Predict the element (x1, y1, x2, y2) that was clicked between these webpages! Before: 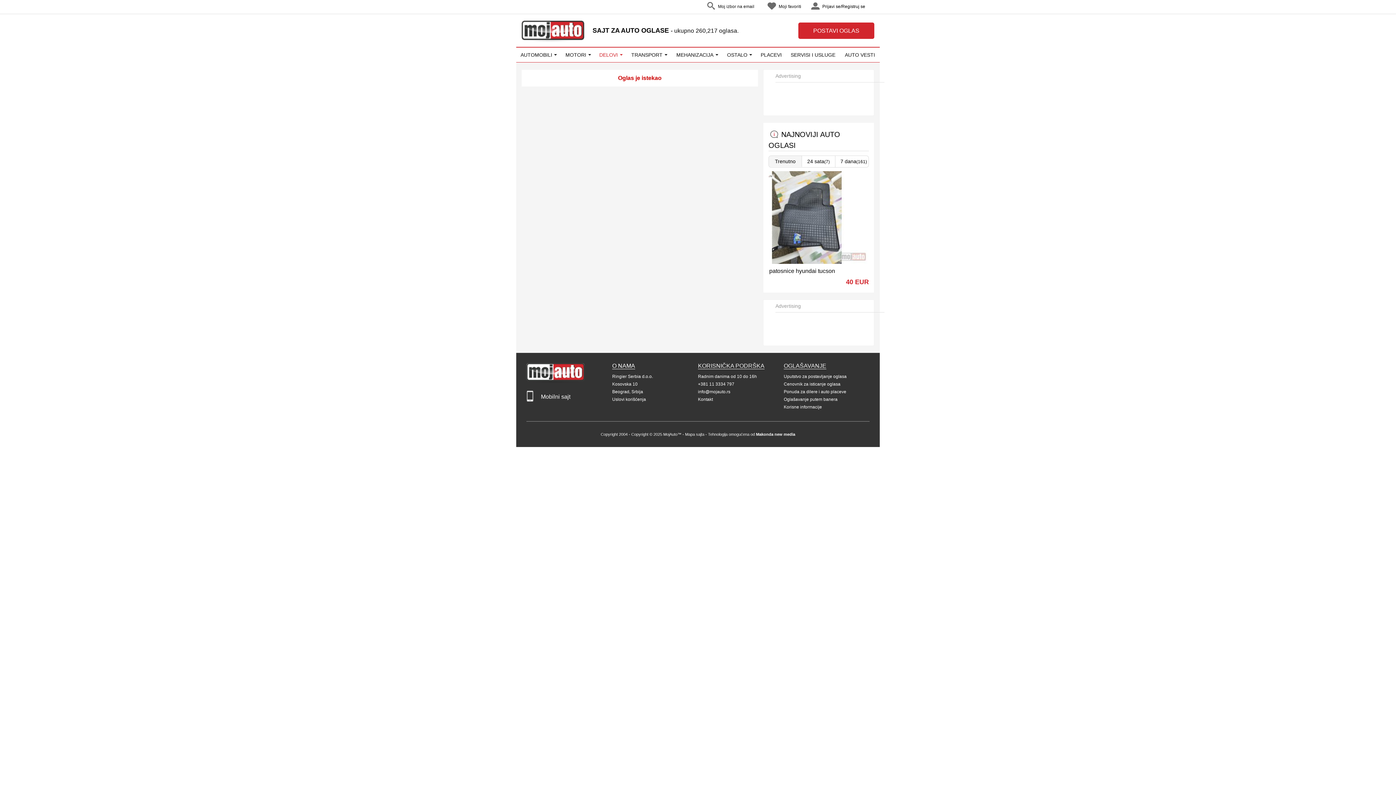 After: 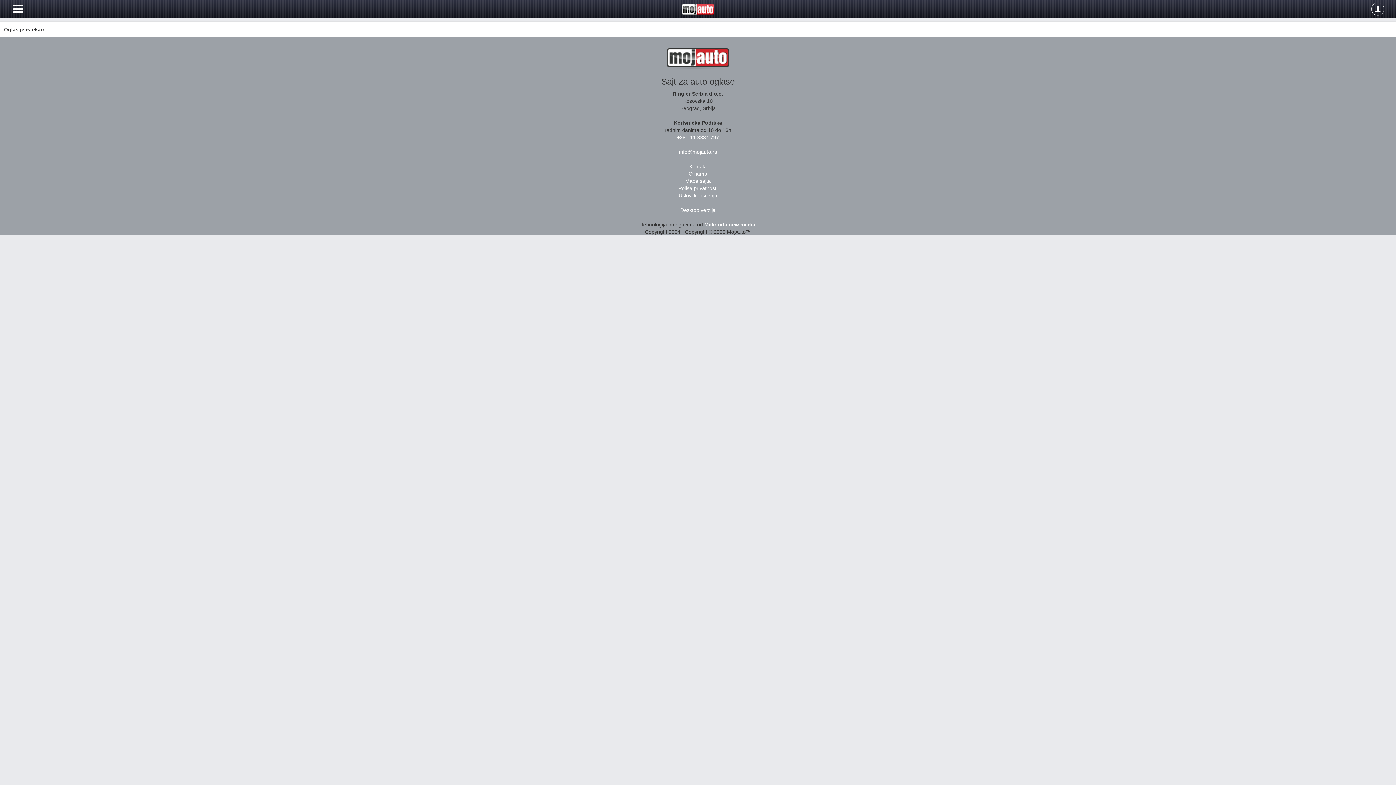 Action: bbox: (526, 237, 533, 243) label: Mobilni sajt